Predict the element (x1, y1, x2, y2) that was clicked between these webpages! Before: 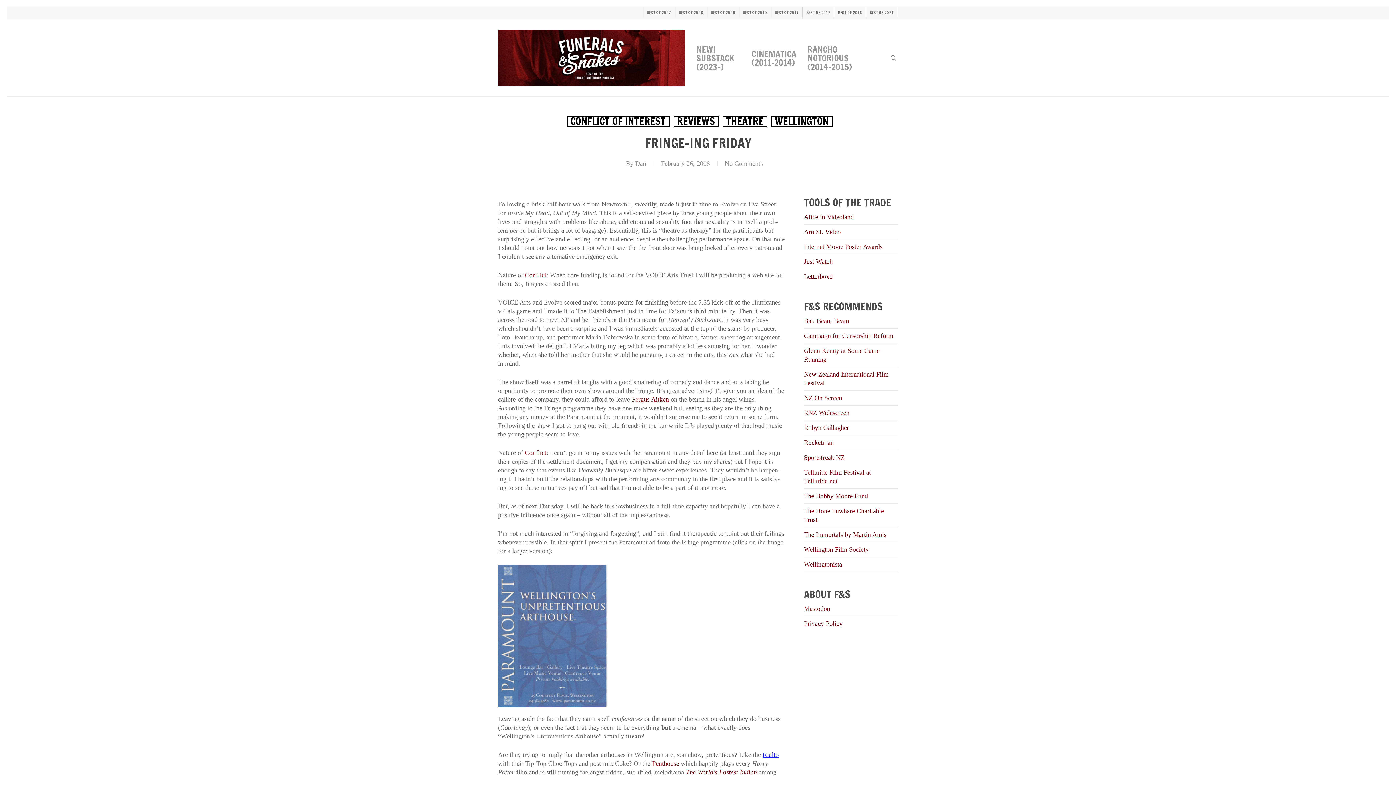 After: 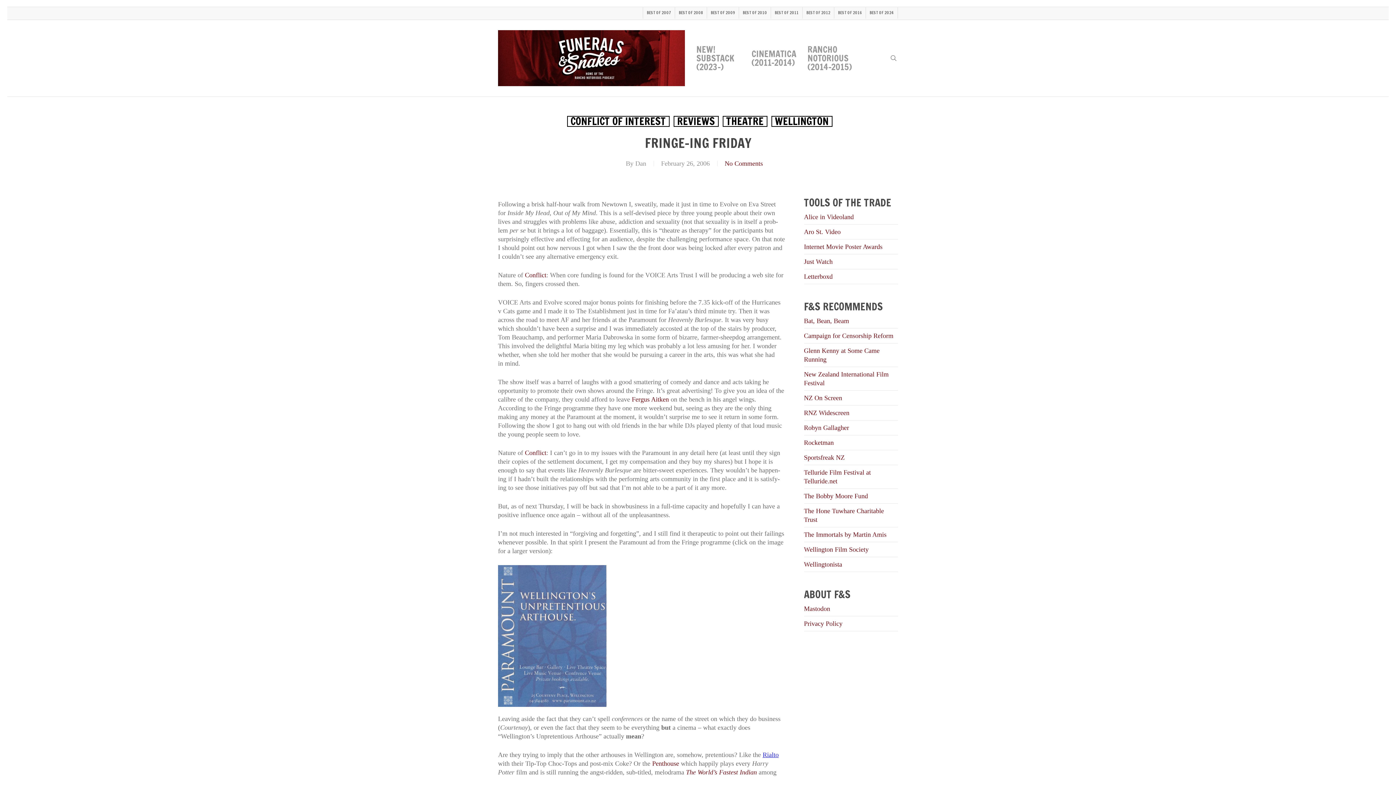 Action: bbox: (724, 160, 763, 167) label: No Comments